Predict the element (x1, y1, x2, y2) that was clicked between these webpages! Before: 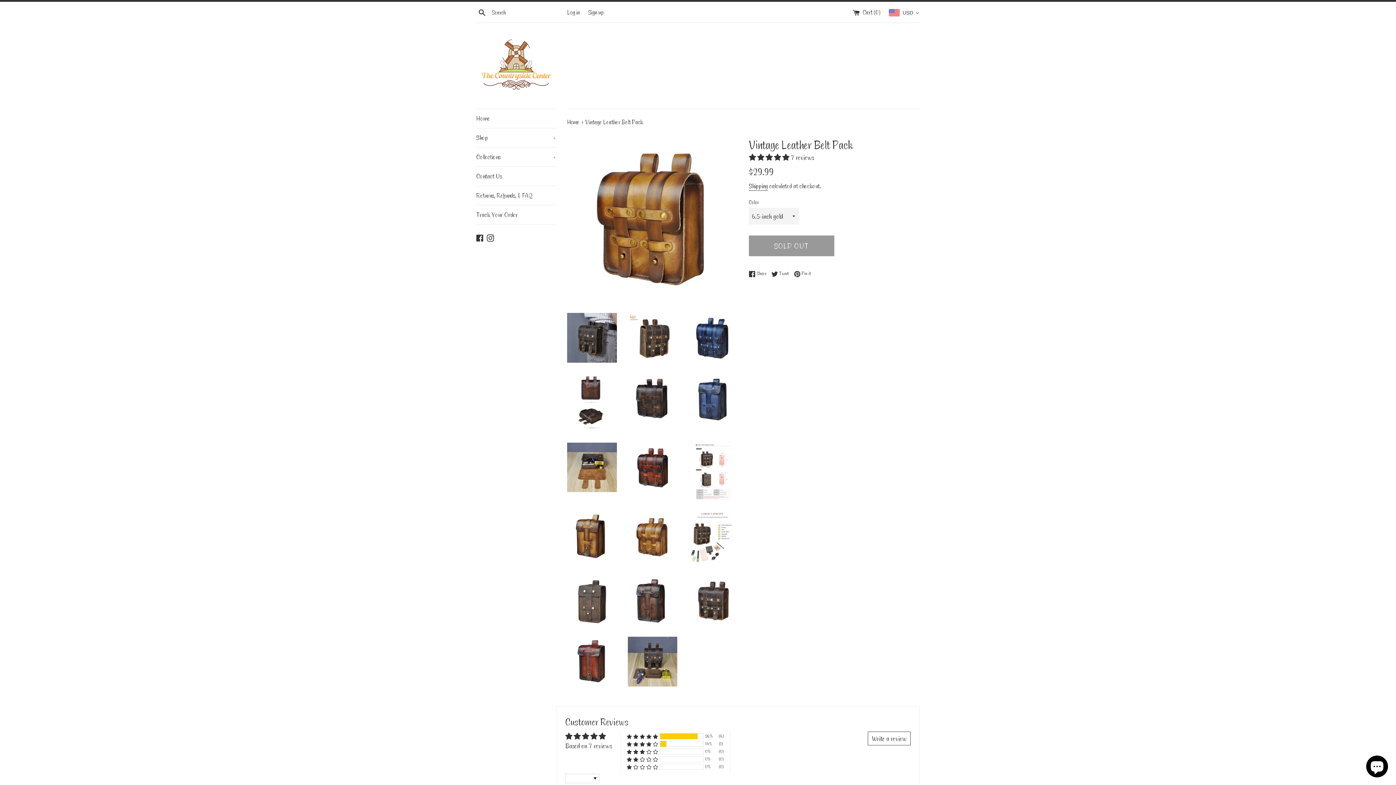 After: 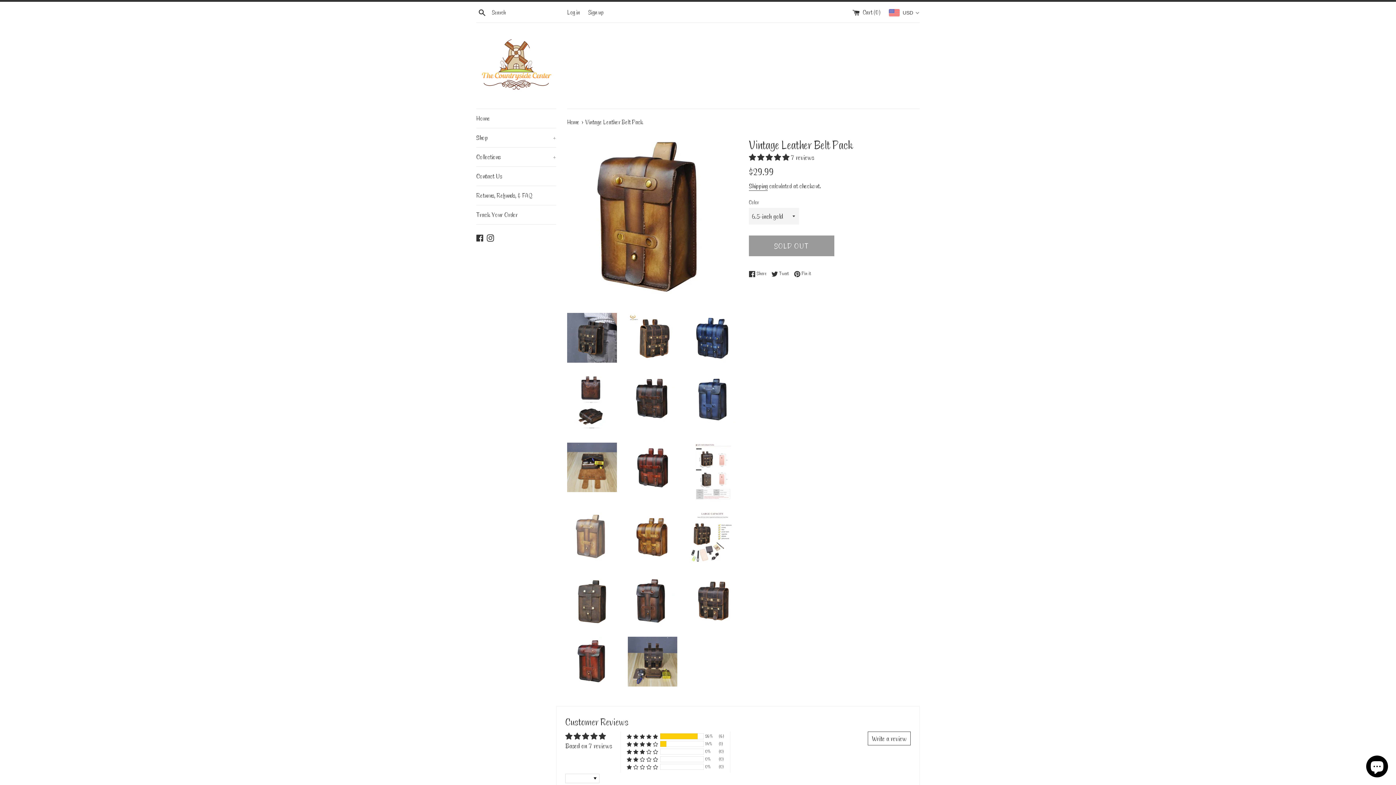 Action: bbox: (567, 511, 616, 561)